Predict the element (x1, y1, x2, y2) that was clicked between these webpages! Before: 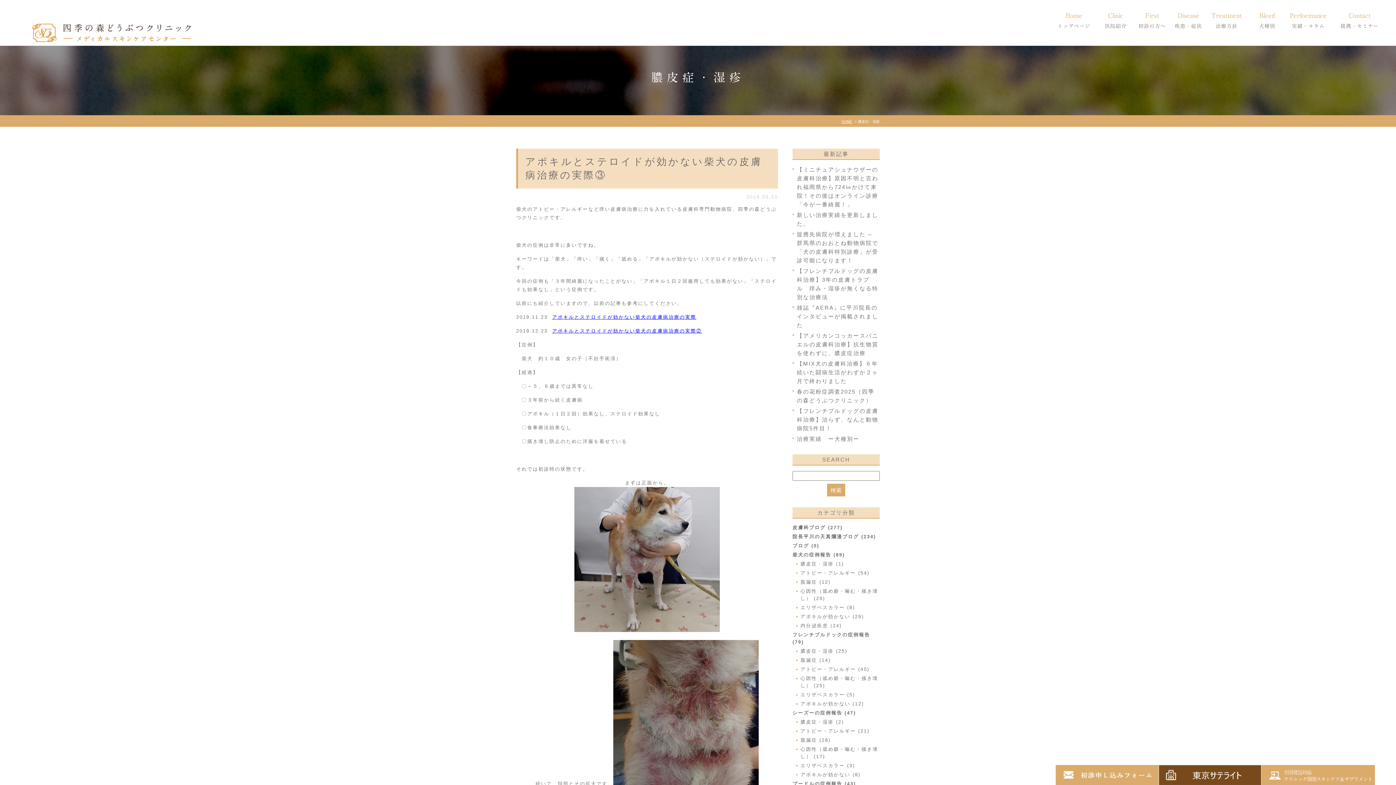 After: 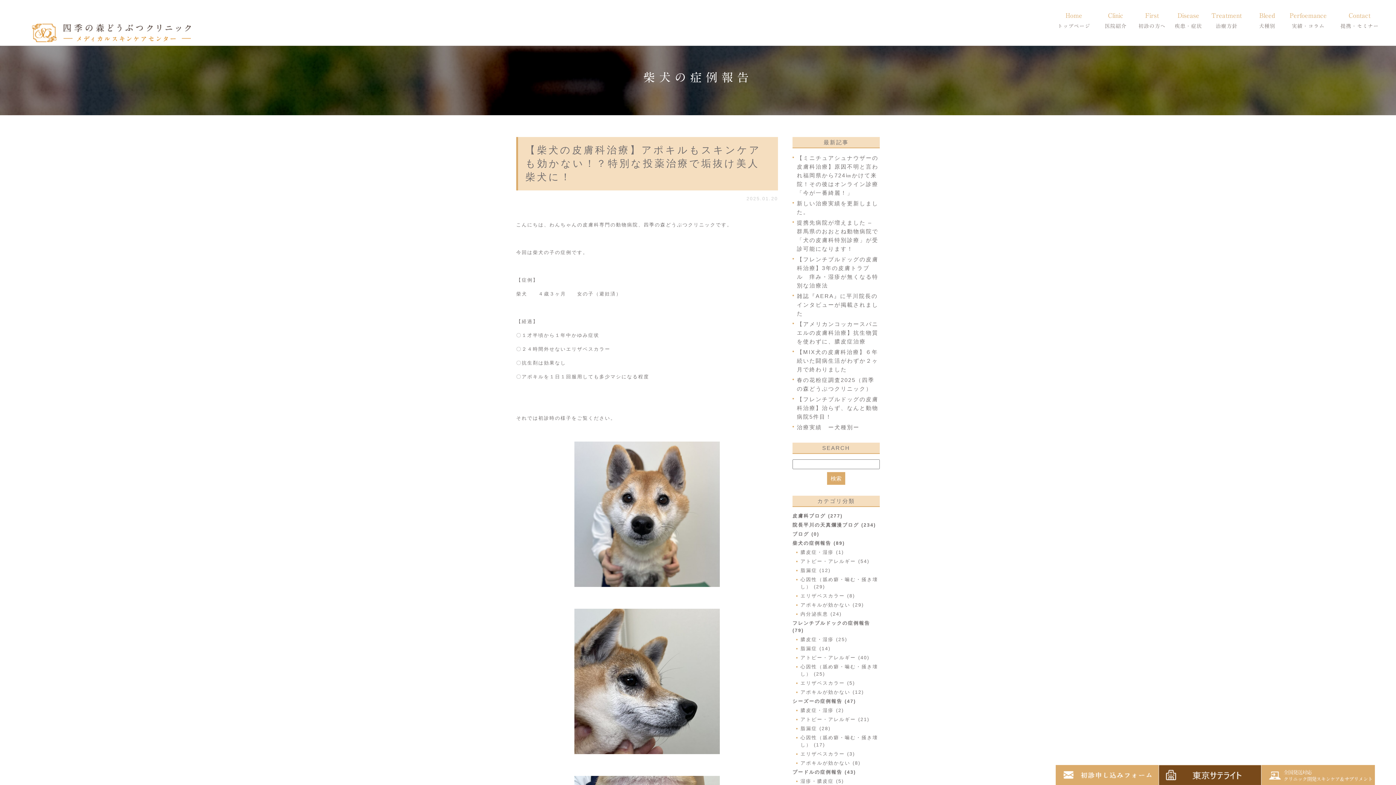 Action: label: 柴犬の症例報告 (89) bbox: (792, 552, 845, 557)